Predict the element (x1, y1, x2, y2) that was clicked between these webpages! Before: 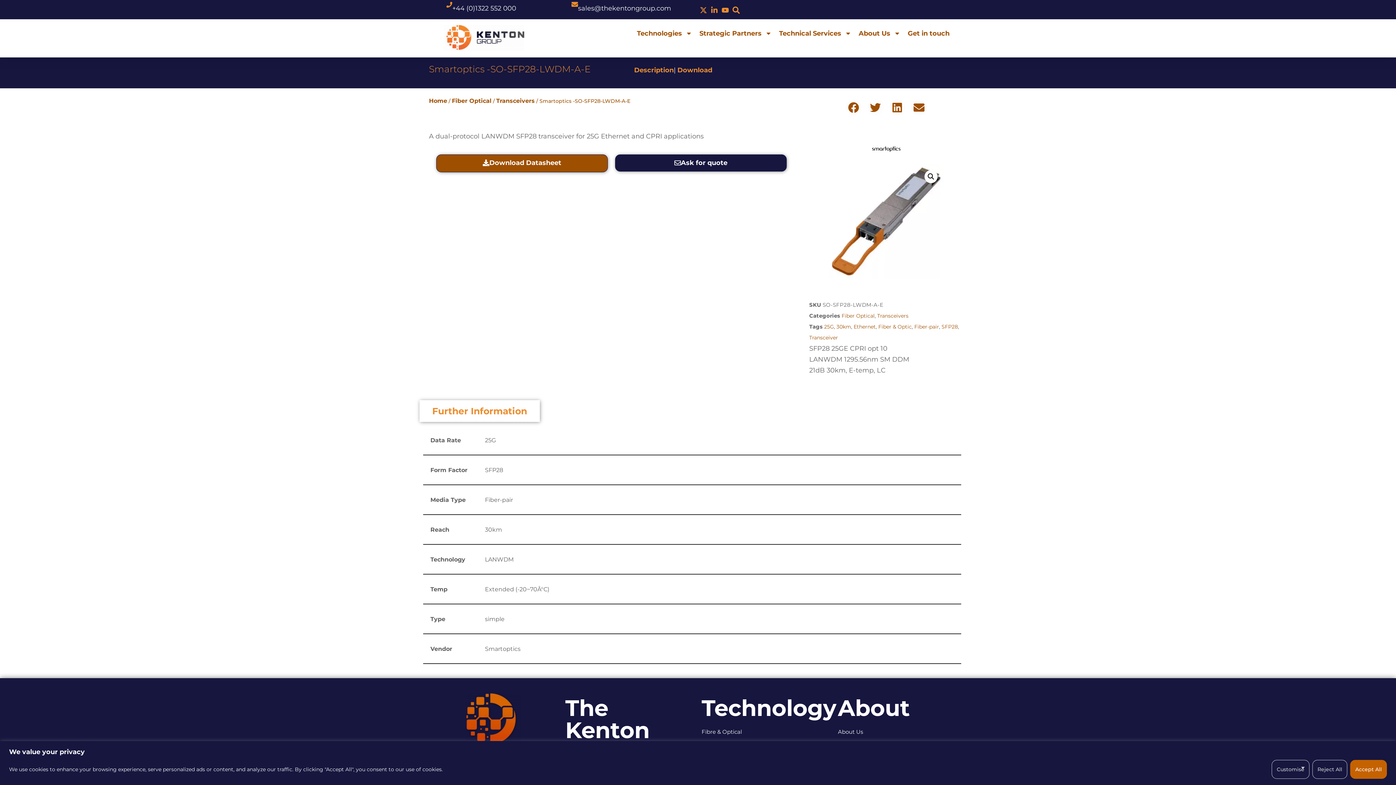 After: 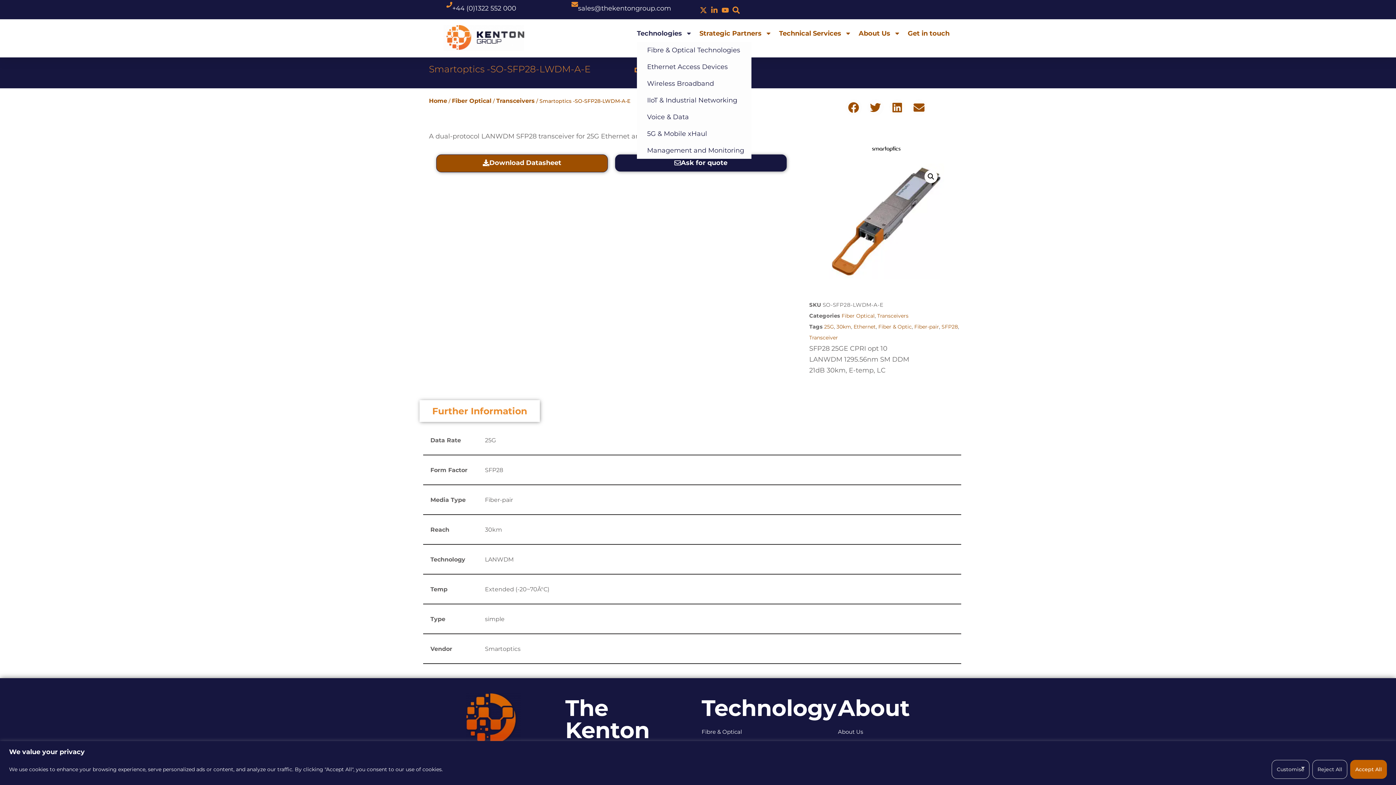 Action: label: Technologies bbox: (637, 25, 692, 41)